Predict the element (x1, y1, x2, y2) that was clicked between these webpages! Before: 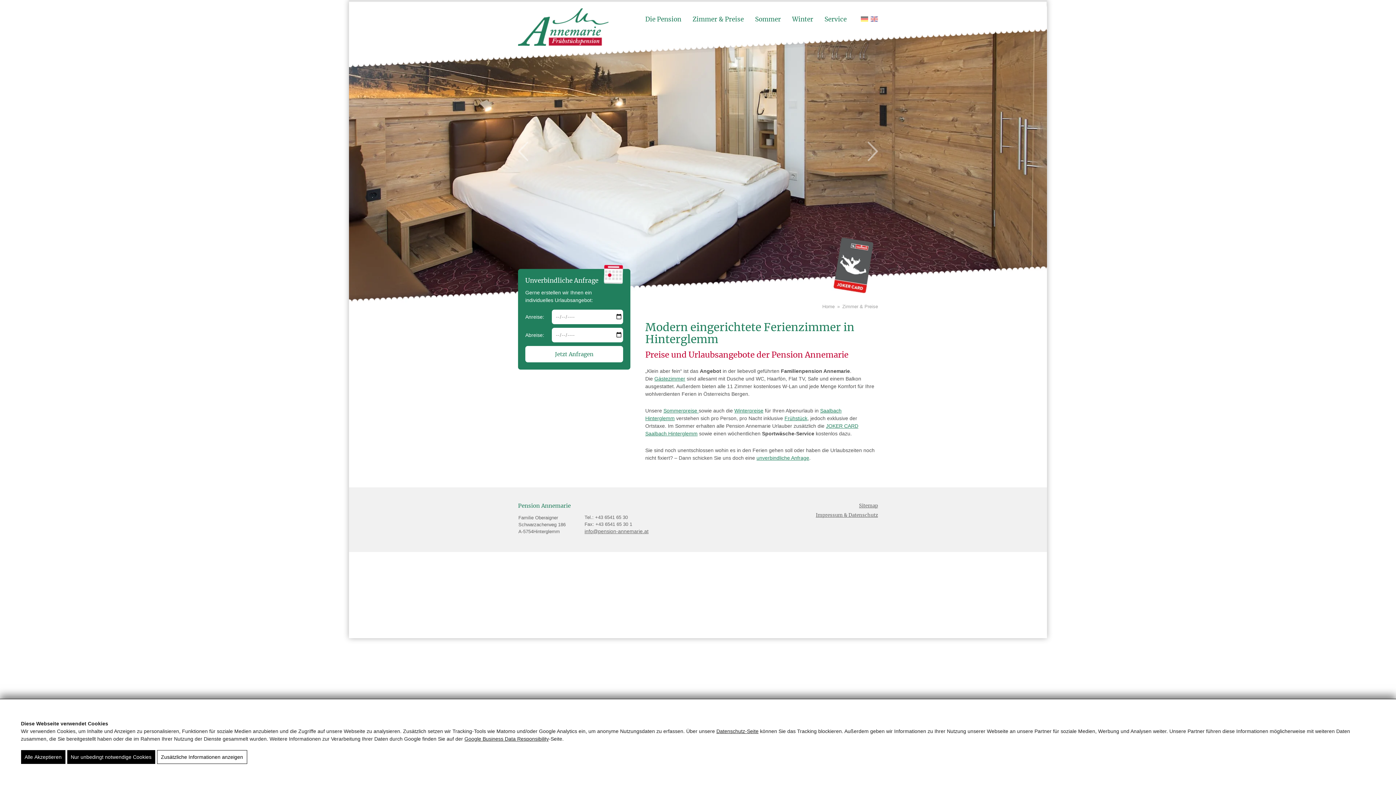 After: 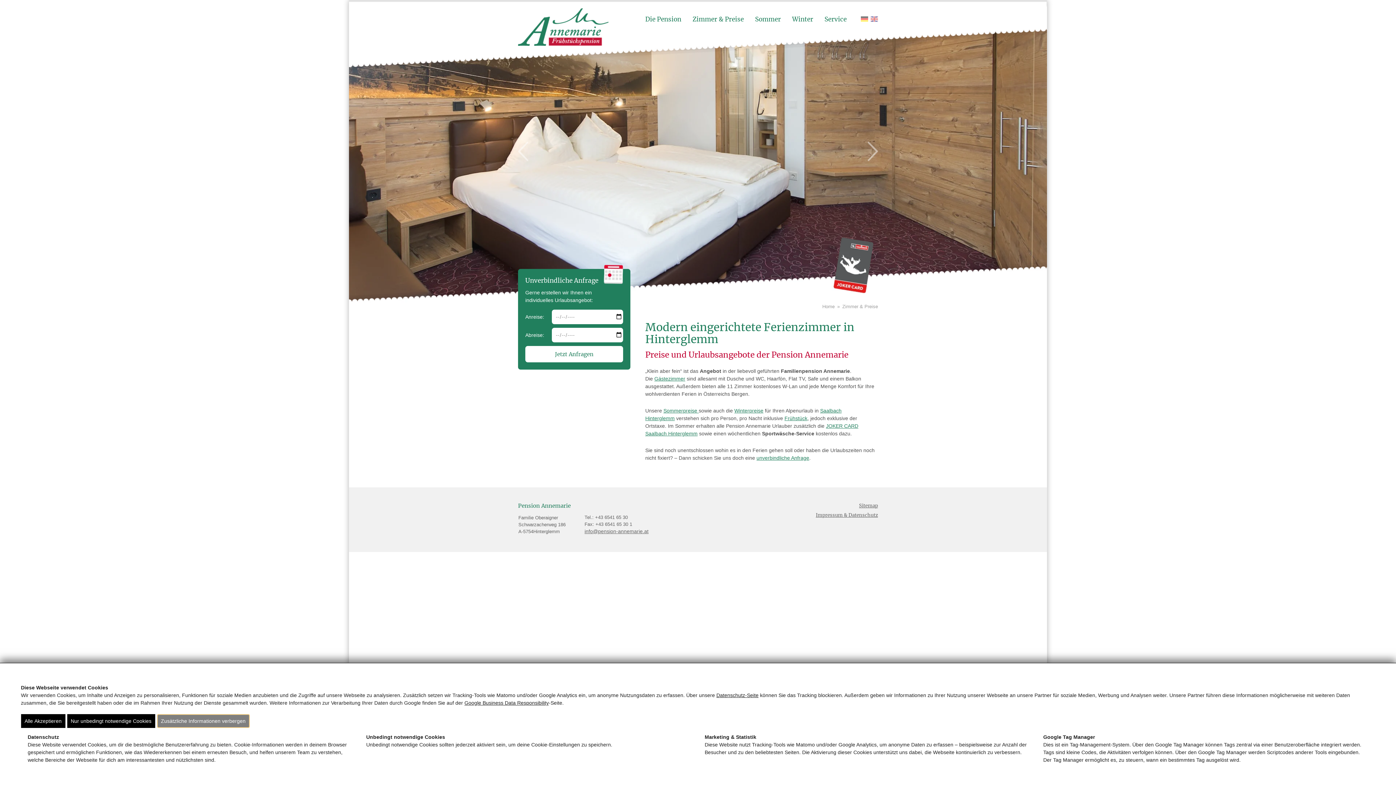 Action: label: Zusätzliche Informationen anzeigen bbox: (156, 750, 247, 764)